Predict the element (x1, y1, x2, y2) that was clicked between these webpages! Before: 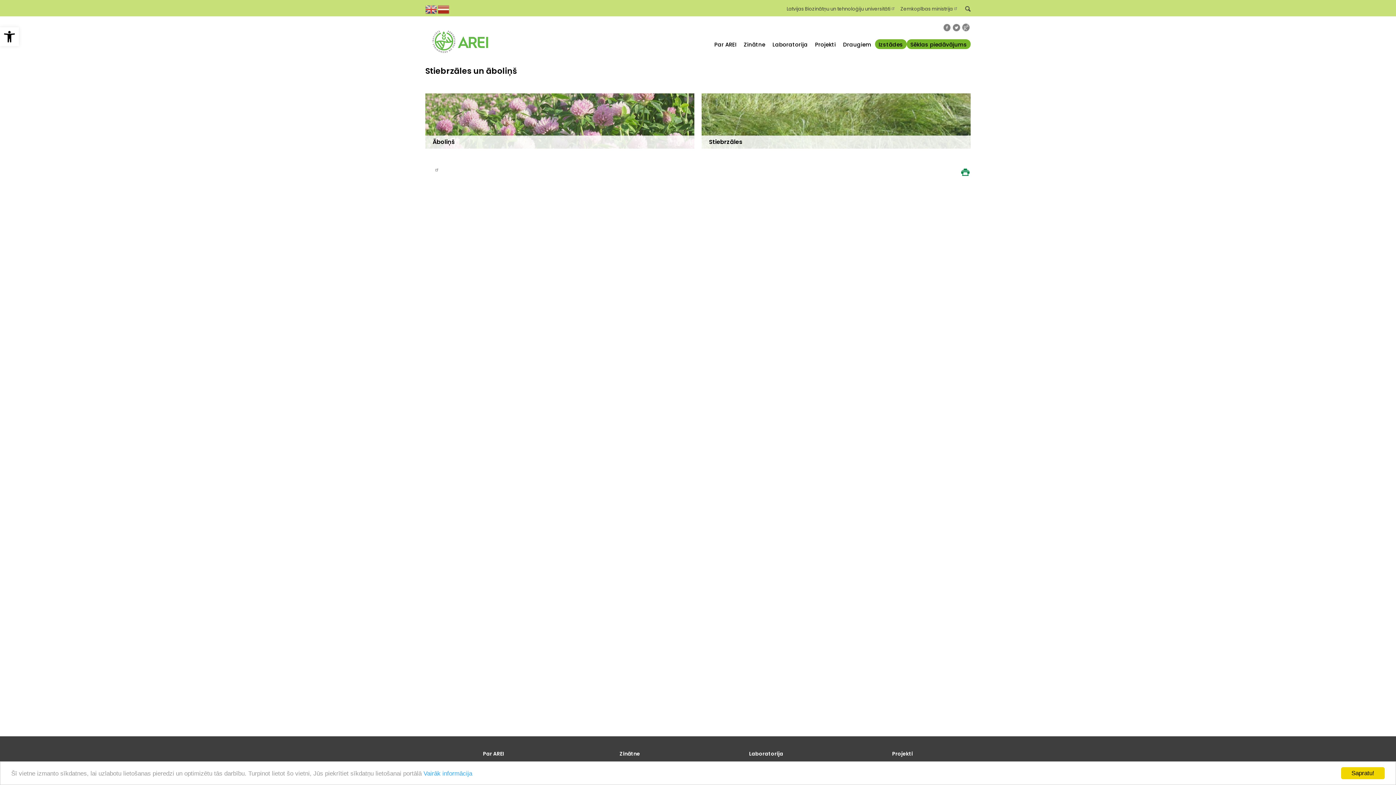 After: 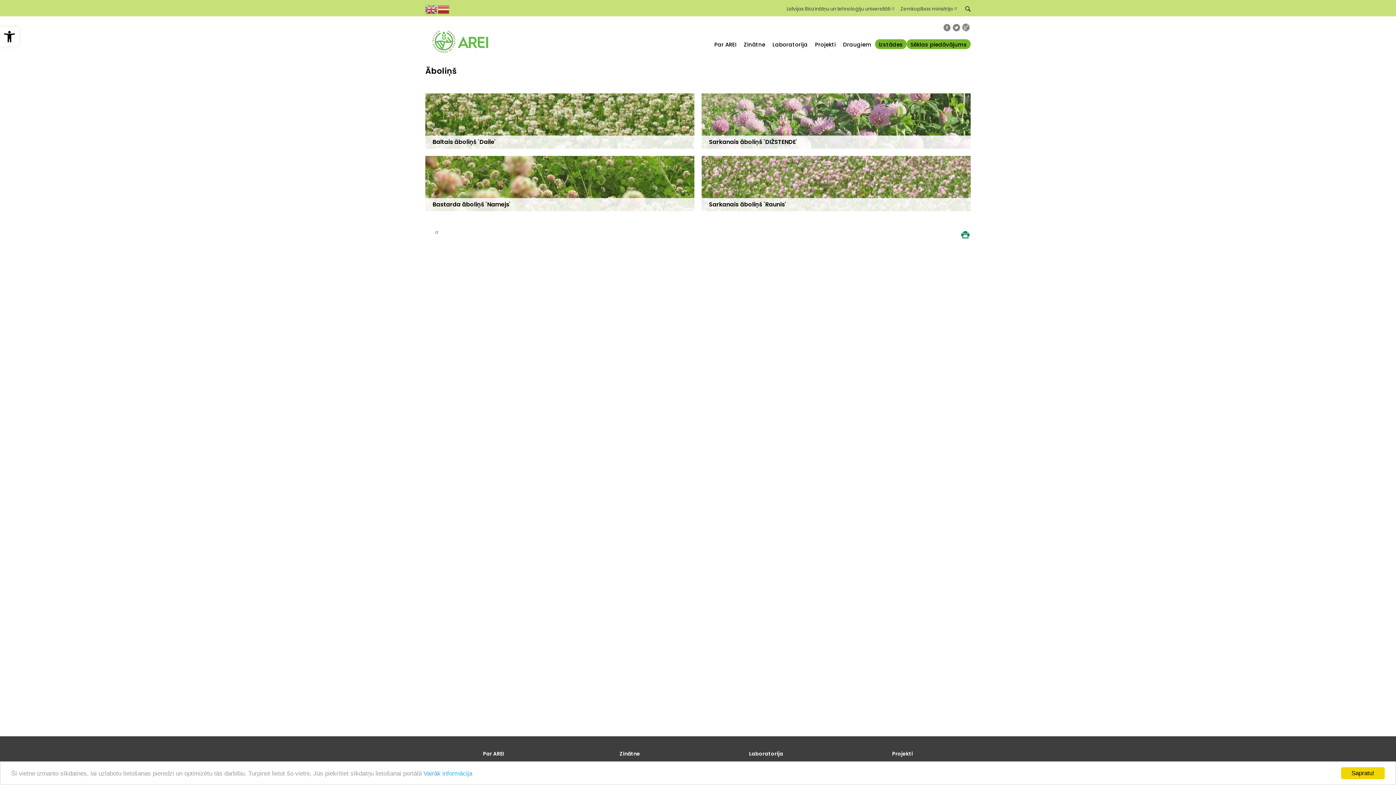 Action: label: Āboliņš bbox: (425, 93, 694, 148)